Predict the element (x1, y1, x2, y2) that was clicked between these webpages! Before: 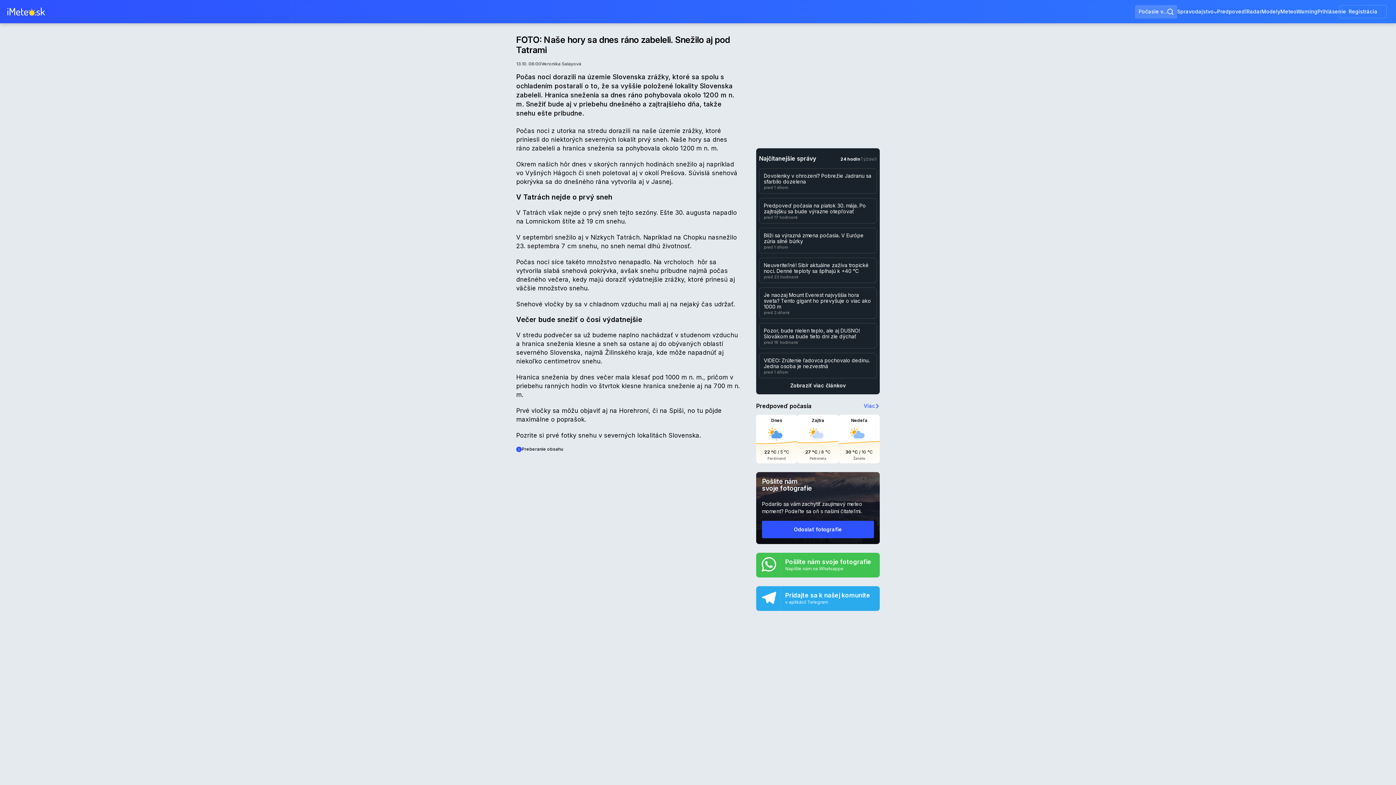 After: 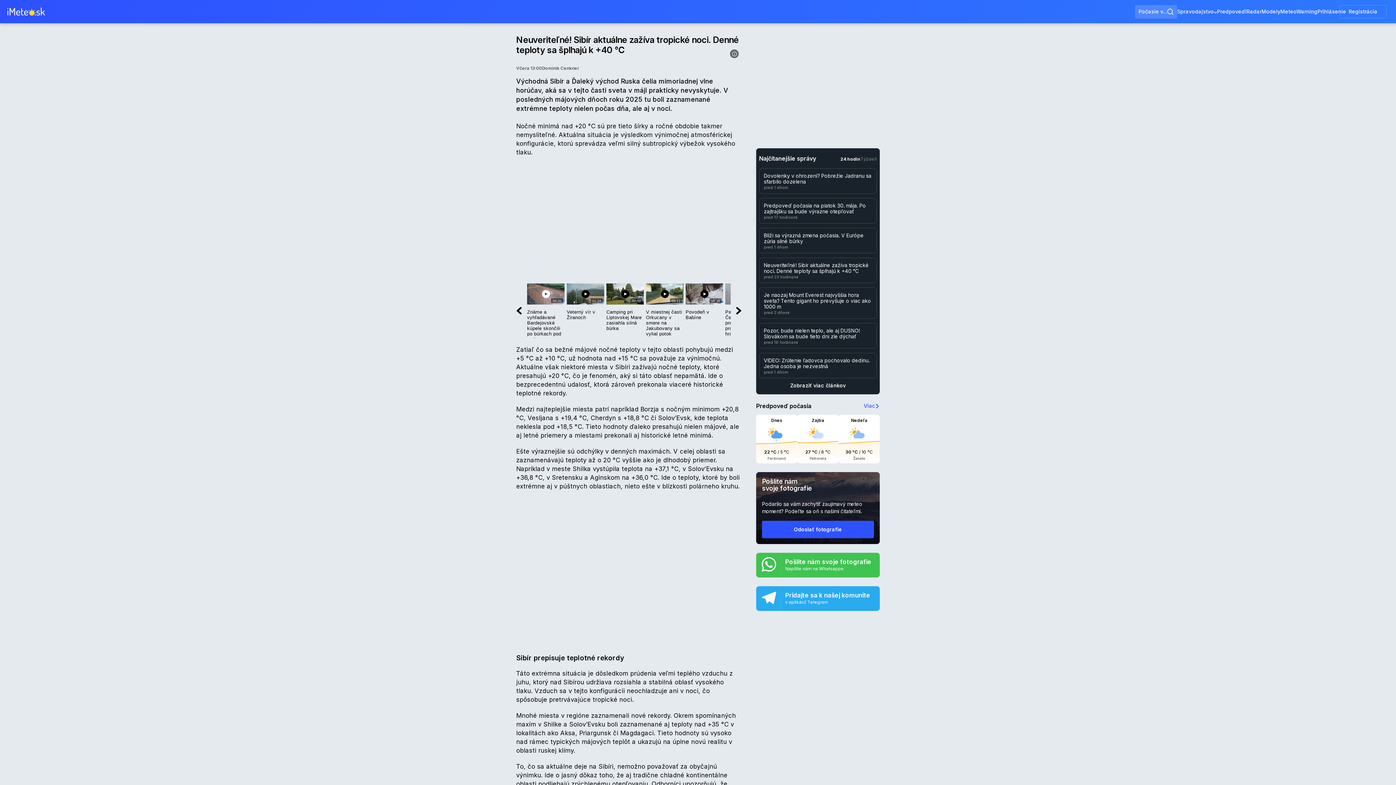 Action: bbox: (759, 257, 877, 283) label: Neuveriteľné! Sibír aktuálne zažíva tropické noci. Denné teploty sa šplhajú k +40 °C
pred 23 hodinami